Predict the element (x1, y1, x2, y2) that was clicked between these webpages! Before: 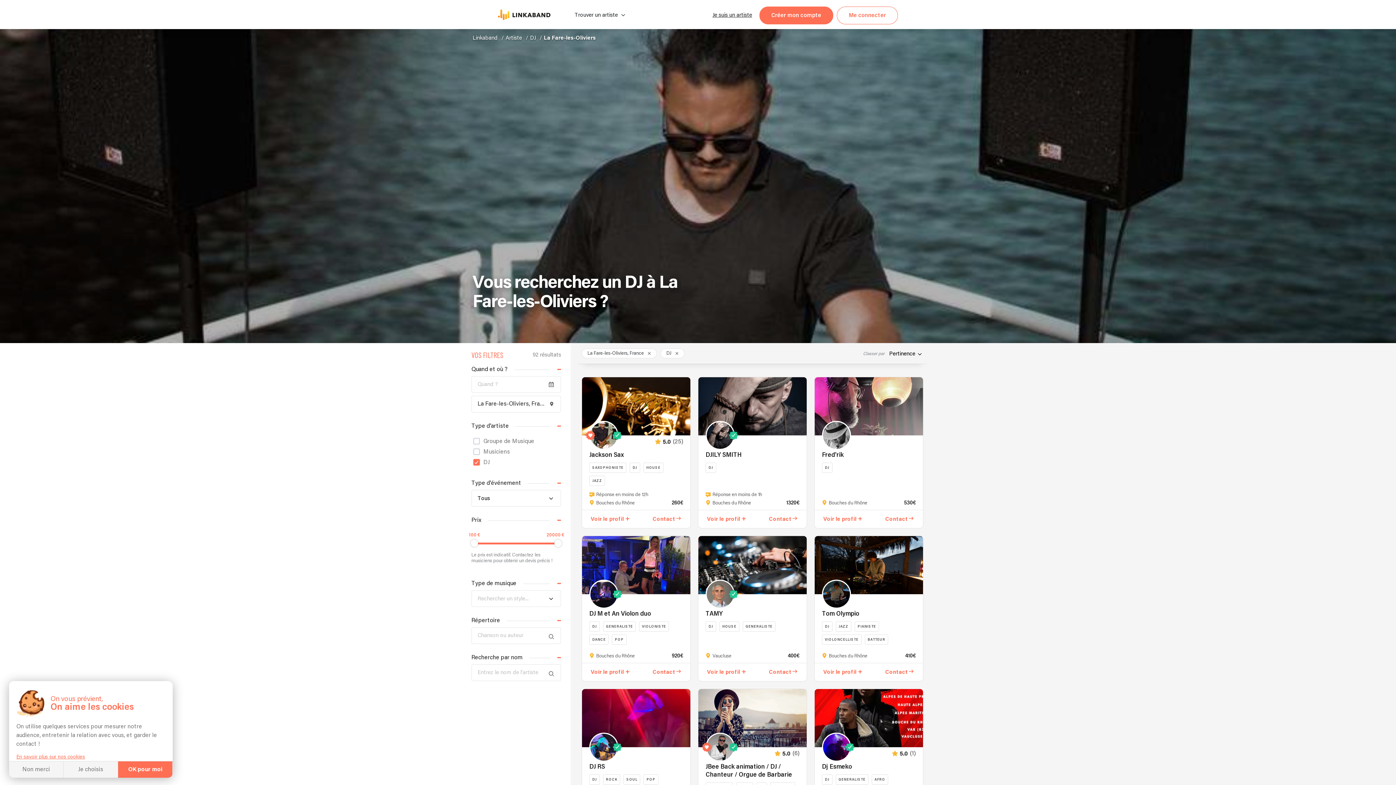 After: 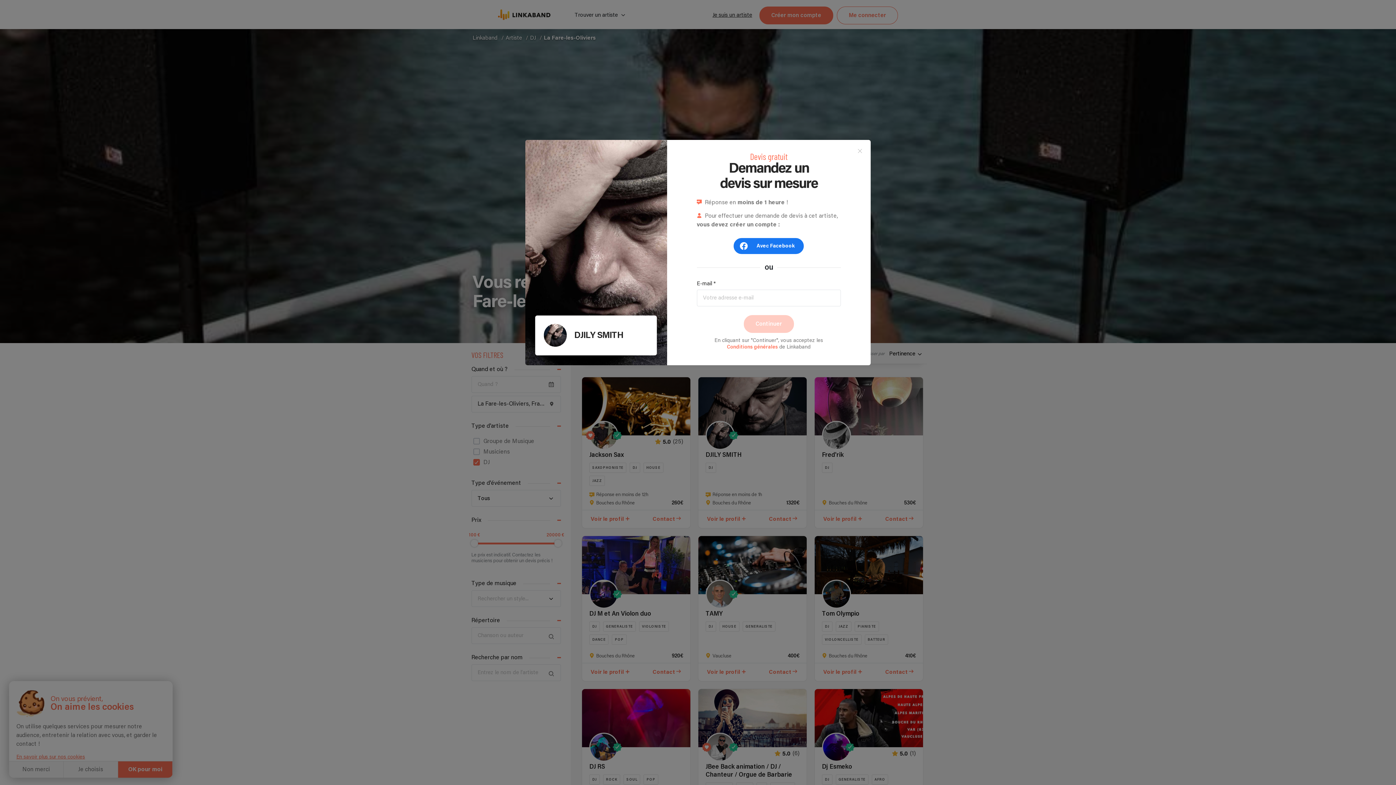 Action: bbox: (769, 516, 791, 522) label: Contact